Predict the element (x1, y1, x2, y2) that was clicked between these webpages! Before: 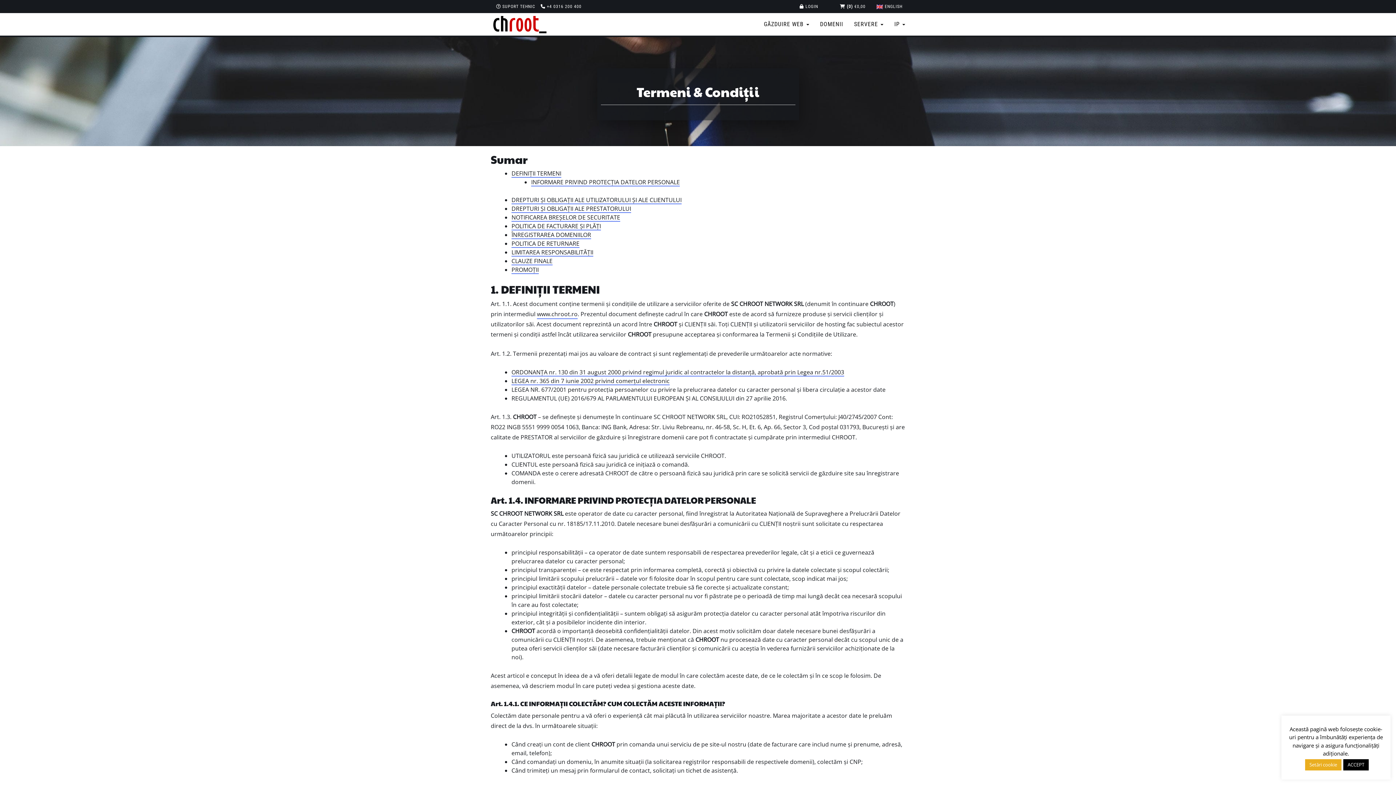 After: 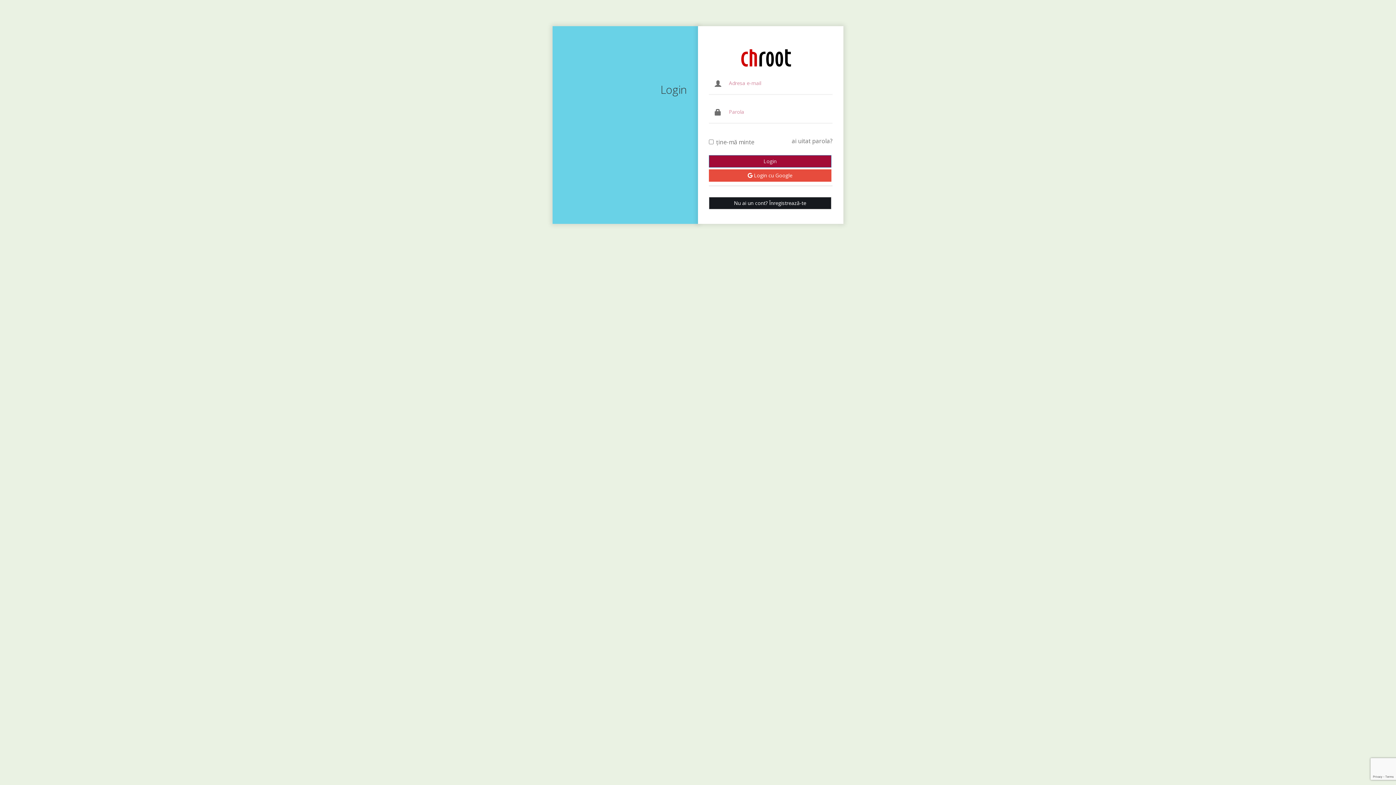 Action: label:  LOGIN bbox: (799, 4, 818, 9)